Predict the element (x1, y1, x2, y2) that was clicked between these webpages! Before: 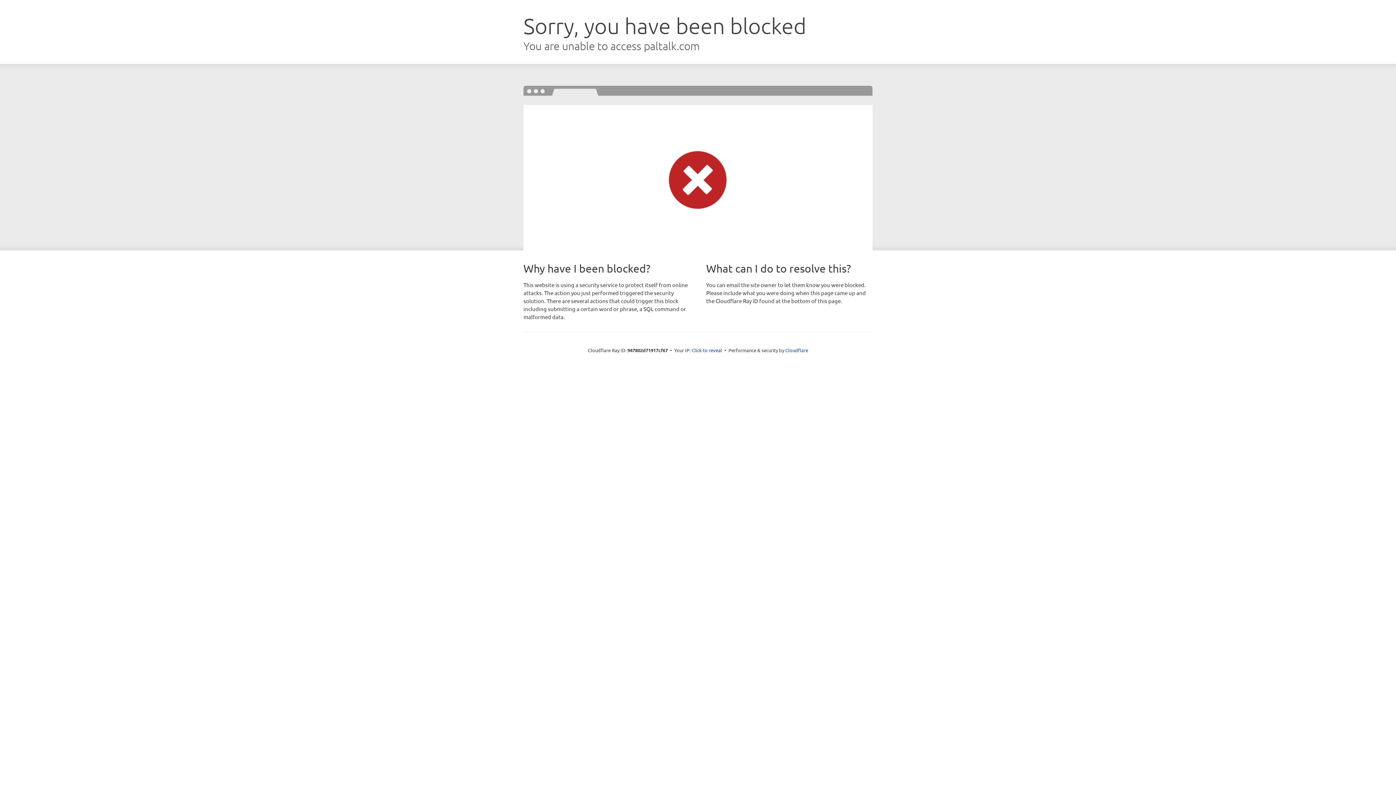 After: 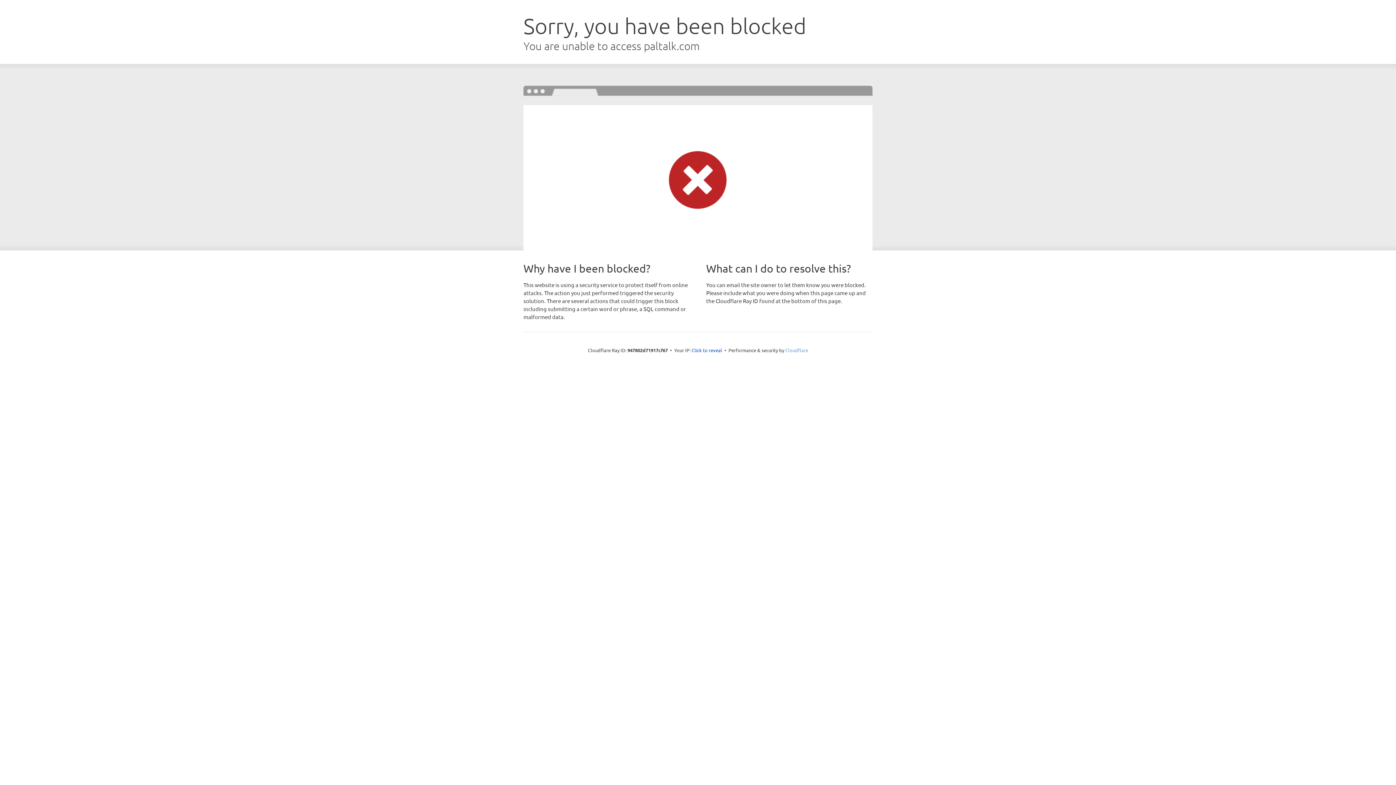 Action: bbox: (785, 347, 808, 353) label: Cloudflare